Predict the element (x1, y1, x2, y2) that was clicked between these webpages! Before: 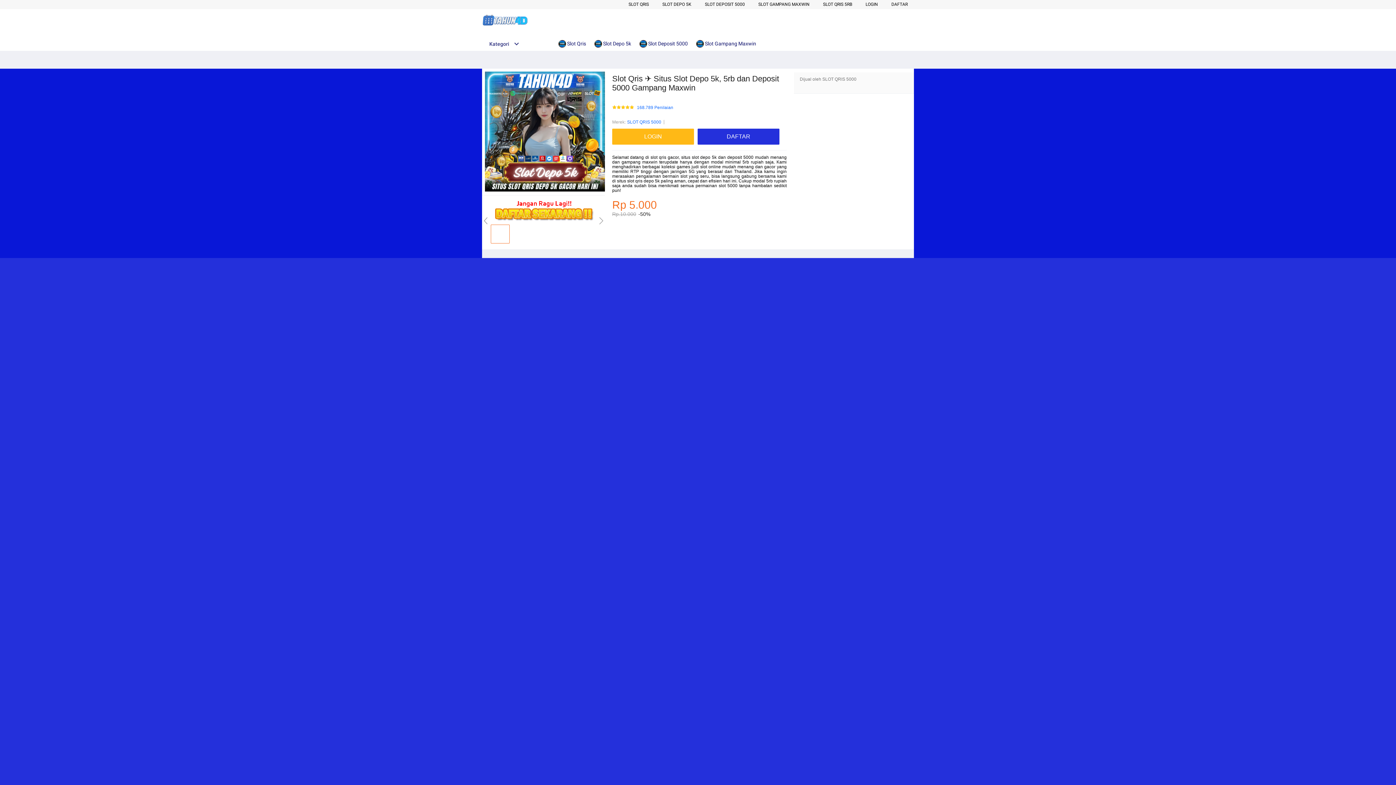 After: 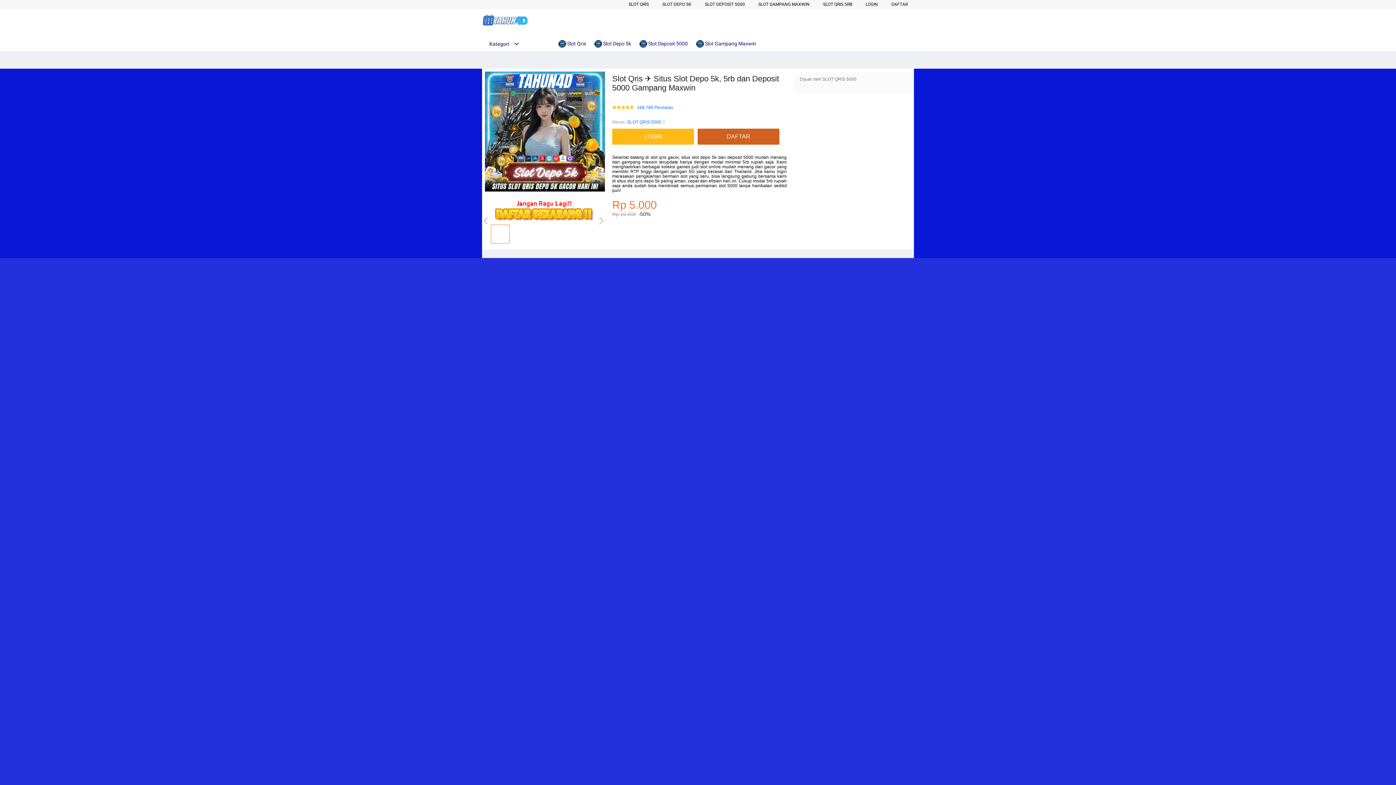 Action: label: DAFTAR bbox: (697, 128, 779, 144)